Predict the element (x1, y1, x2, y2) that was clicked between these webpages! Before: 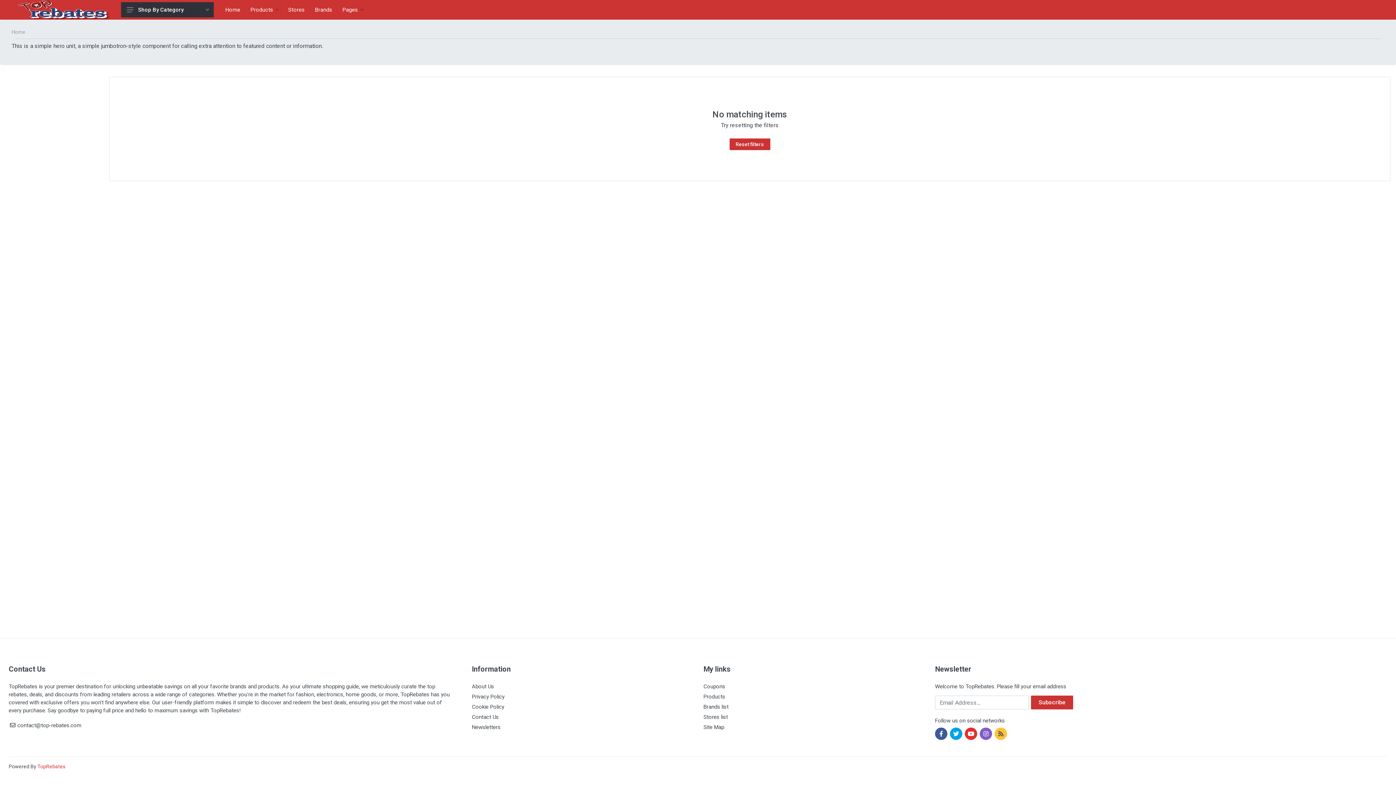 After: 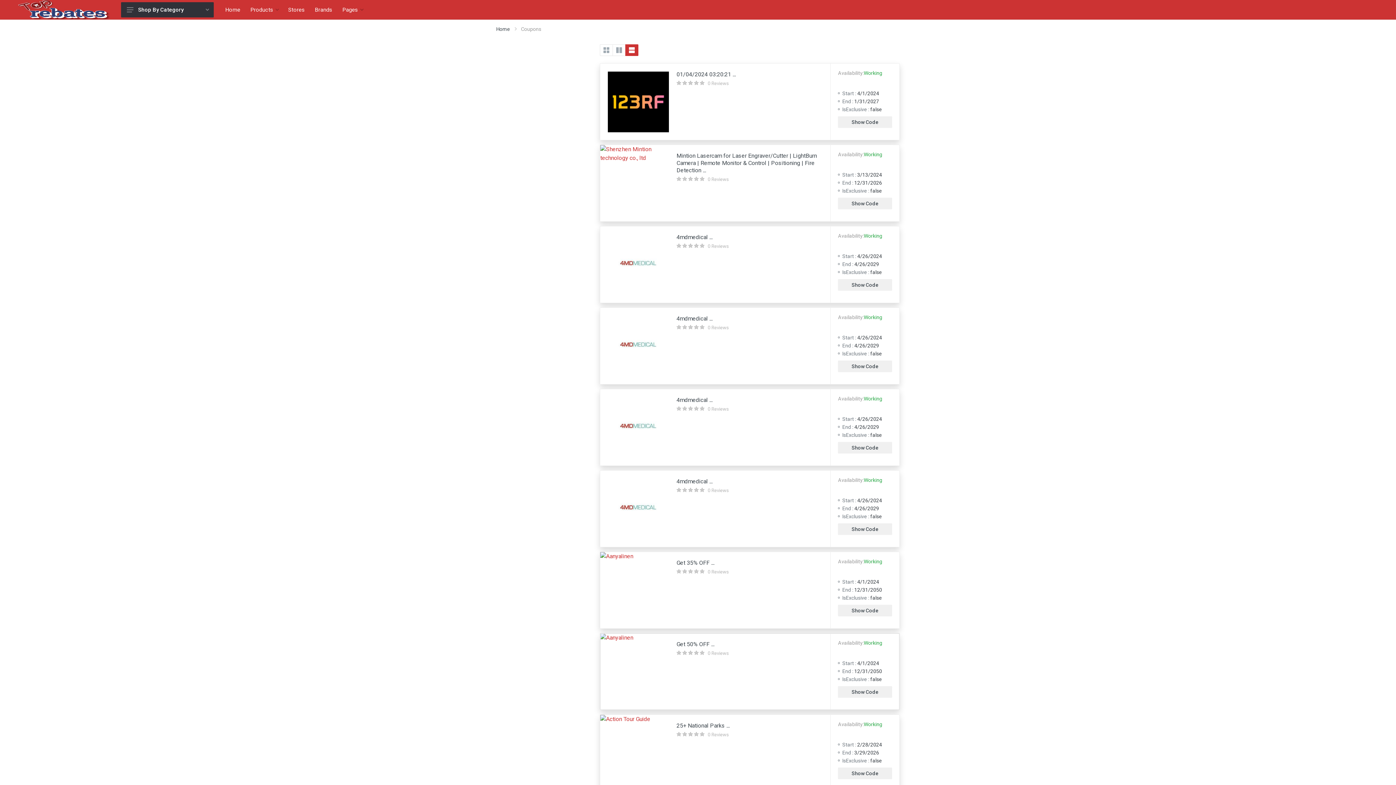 Action: label: Coupons bbox: (703, 683, 725, 690)